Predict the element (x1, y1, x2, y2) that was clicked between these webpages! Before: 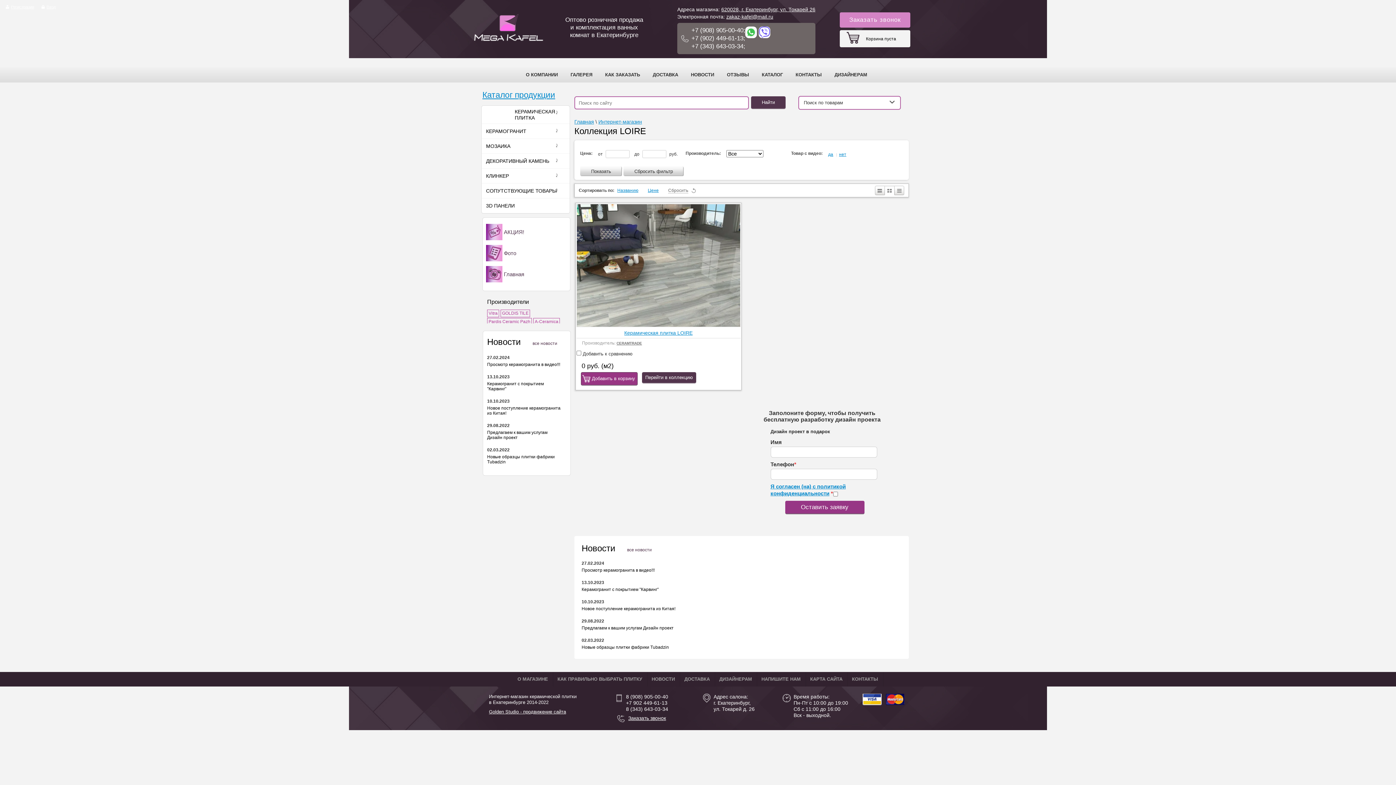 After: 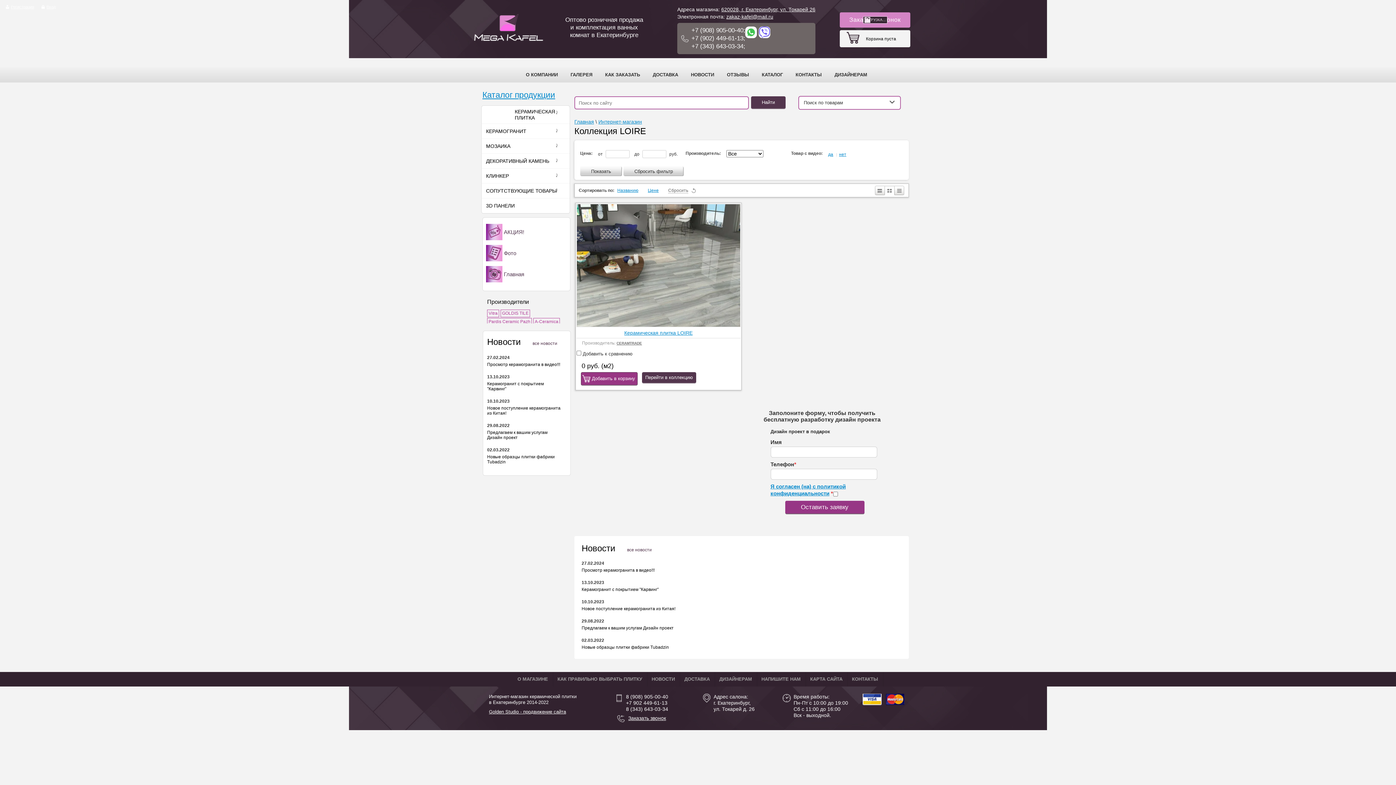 Action: label: Заказать звонок bbox: (840, 12, 910, 27)